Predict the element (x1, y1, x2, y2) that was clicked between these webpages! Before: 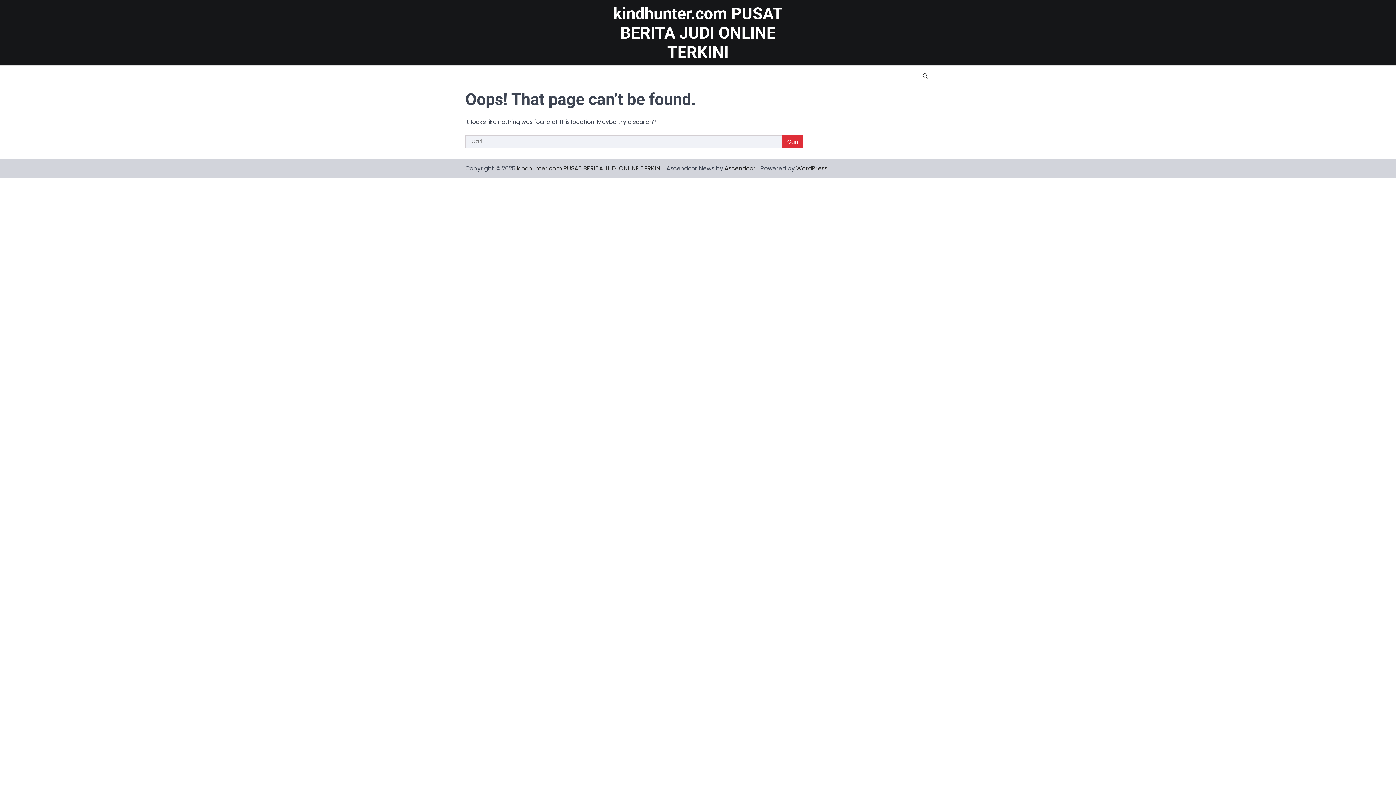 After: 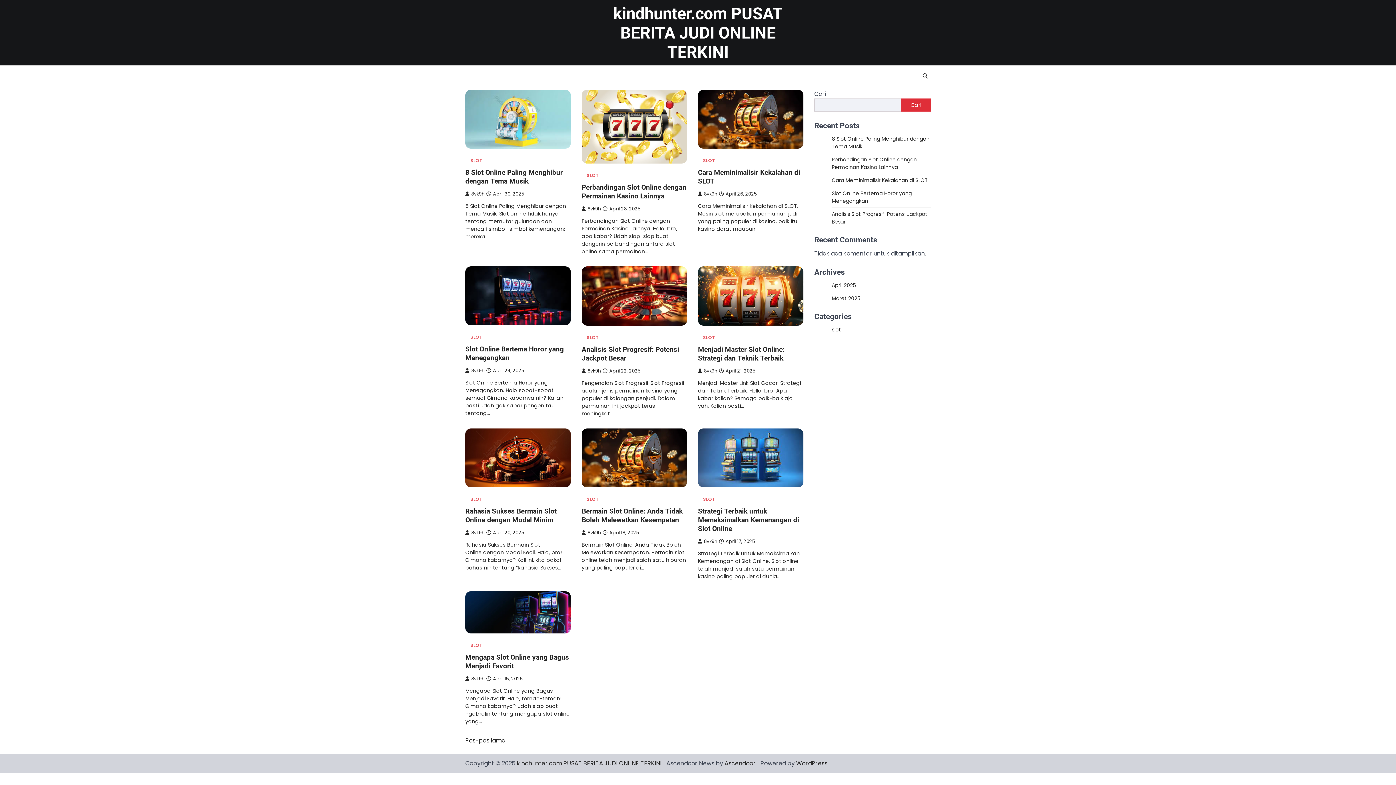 Action: label: kindhunter.com PUSAT BERITA JUDI ONLINE TERKINI bbox: (517, 164, 661, 172)